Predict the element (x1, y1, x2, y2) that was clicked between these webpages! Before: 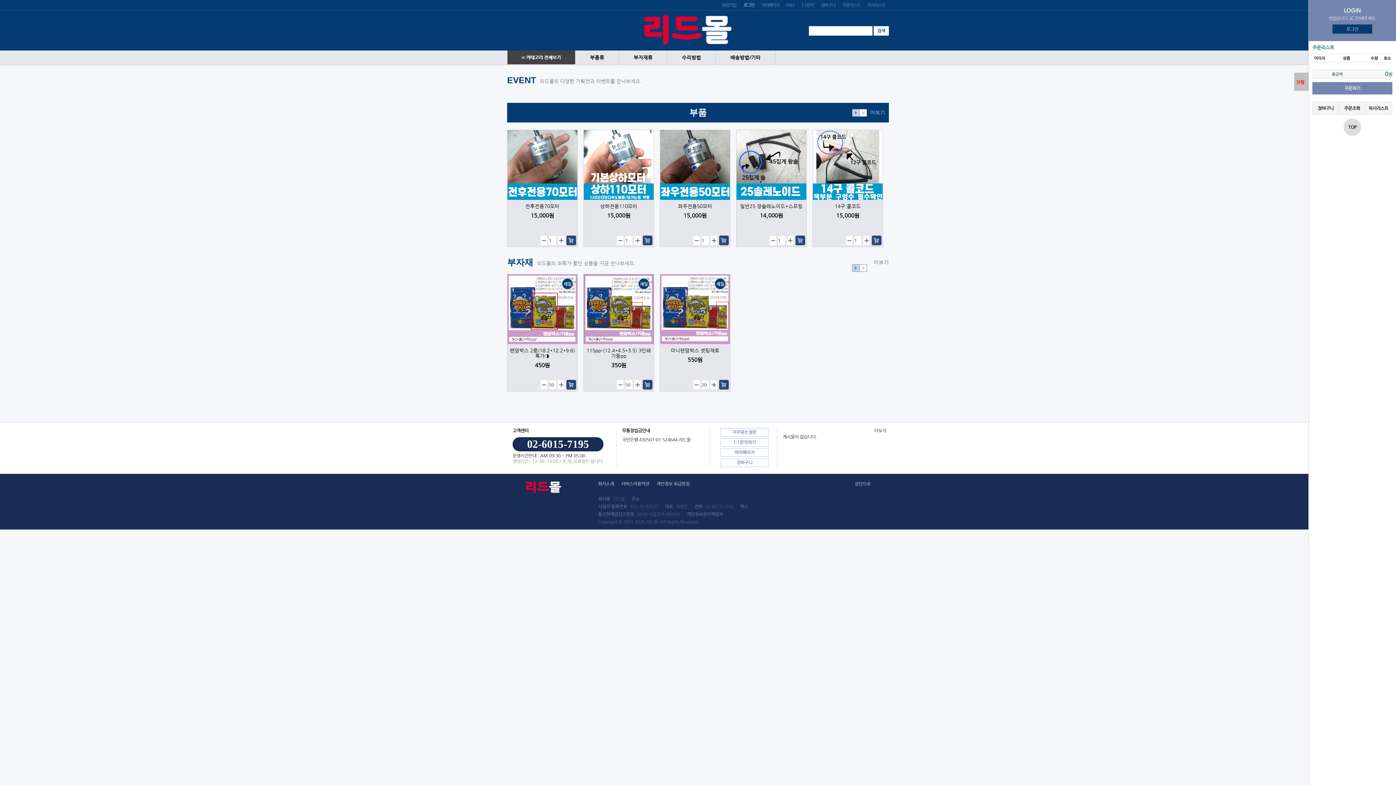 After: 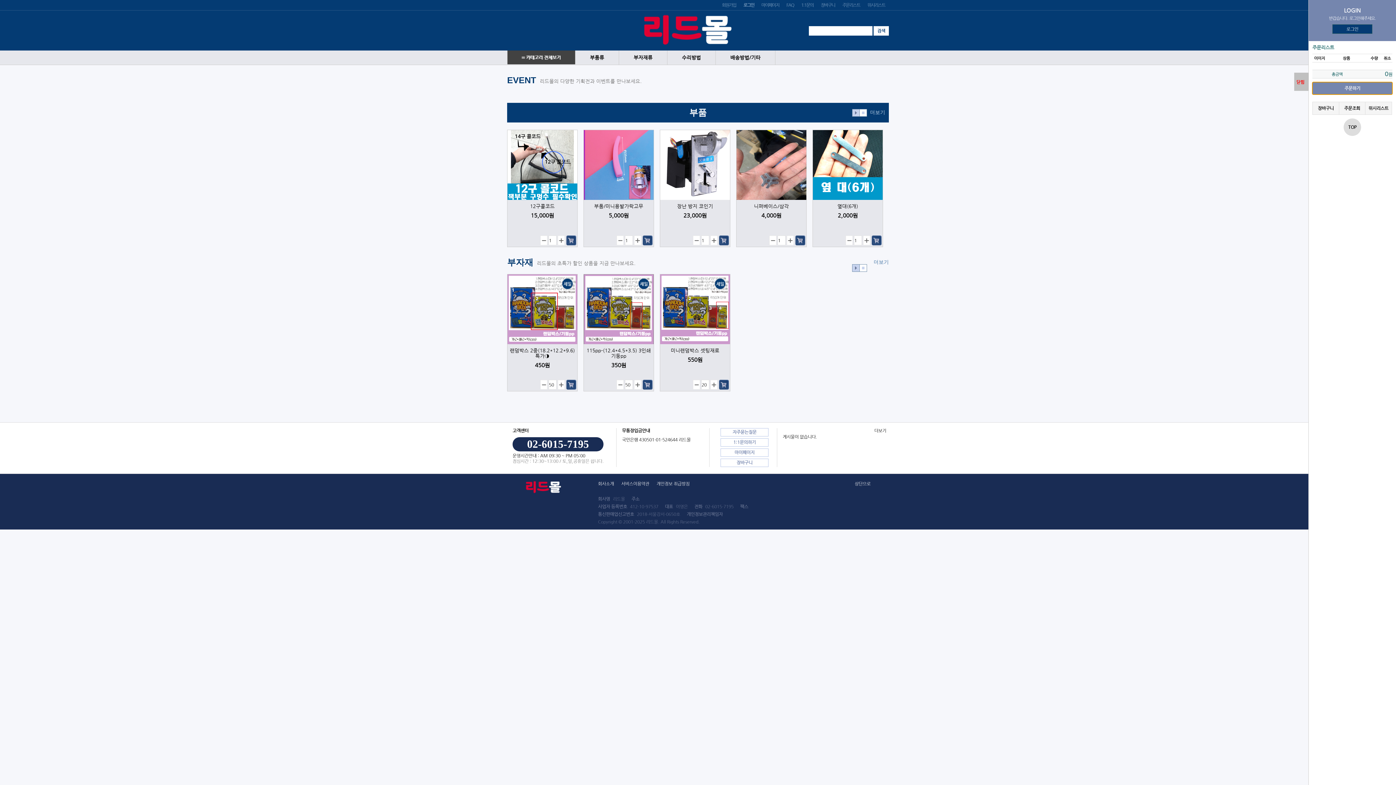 Action: bbox: (1312, 82, 1392, 94) label: 주문하기